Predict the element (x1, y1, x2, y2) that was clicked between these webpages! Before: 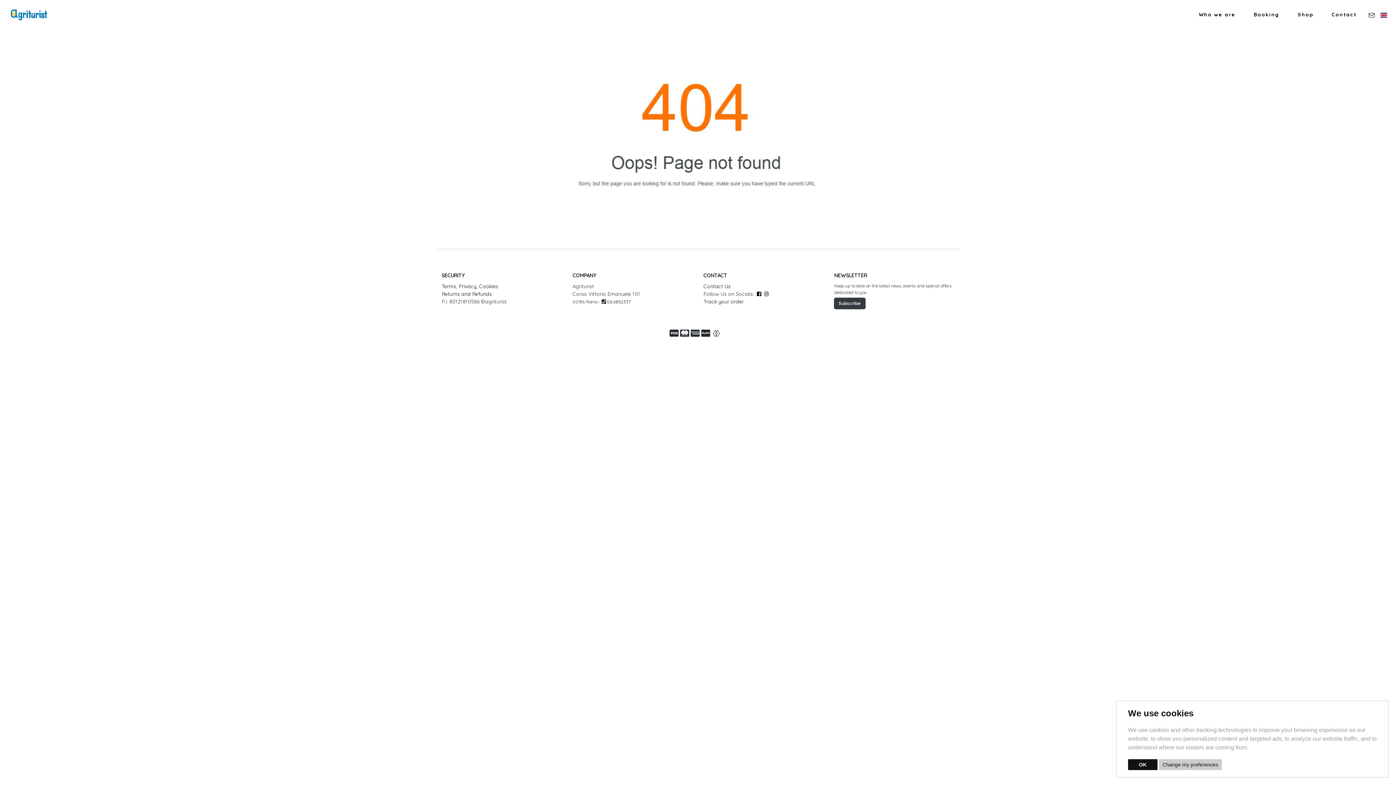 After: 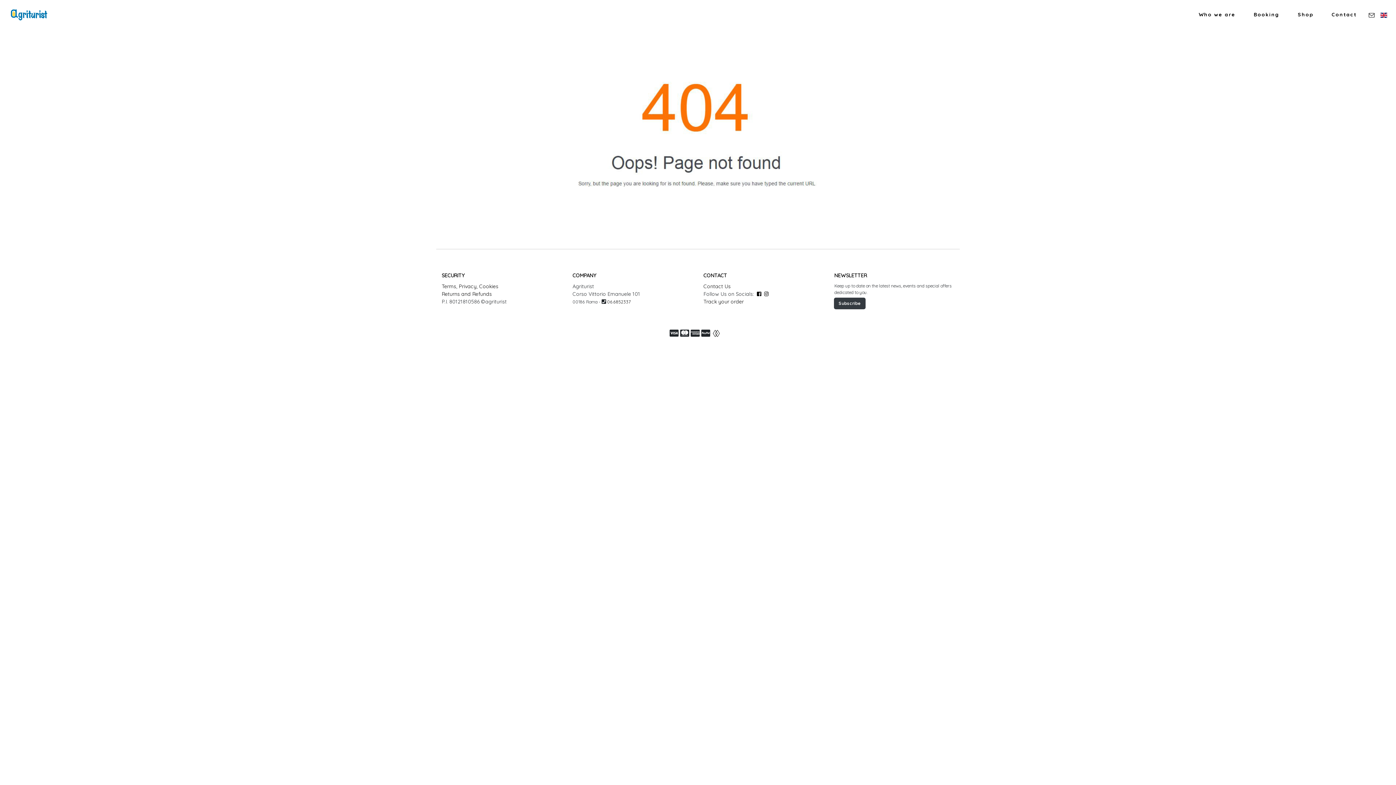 Action: label: OK bbox: (1128, 759, 1157, 770)